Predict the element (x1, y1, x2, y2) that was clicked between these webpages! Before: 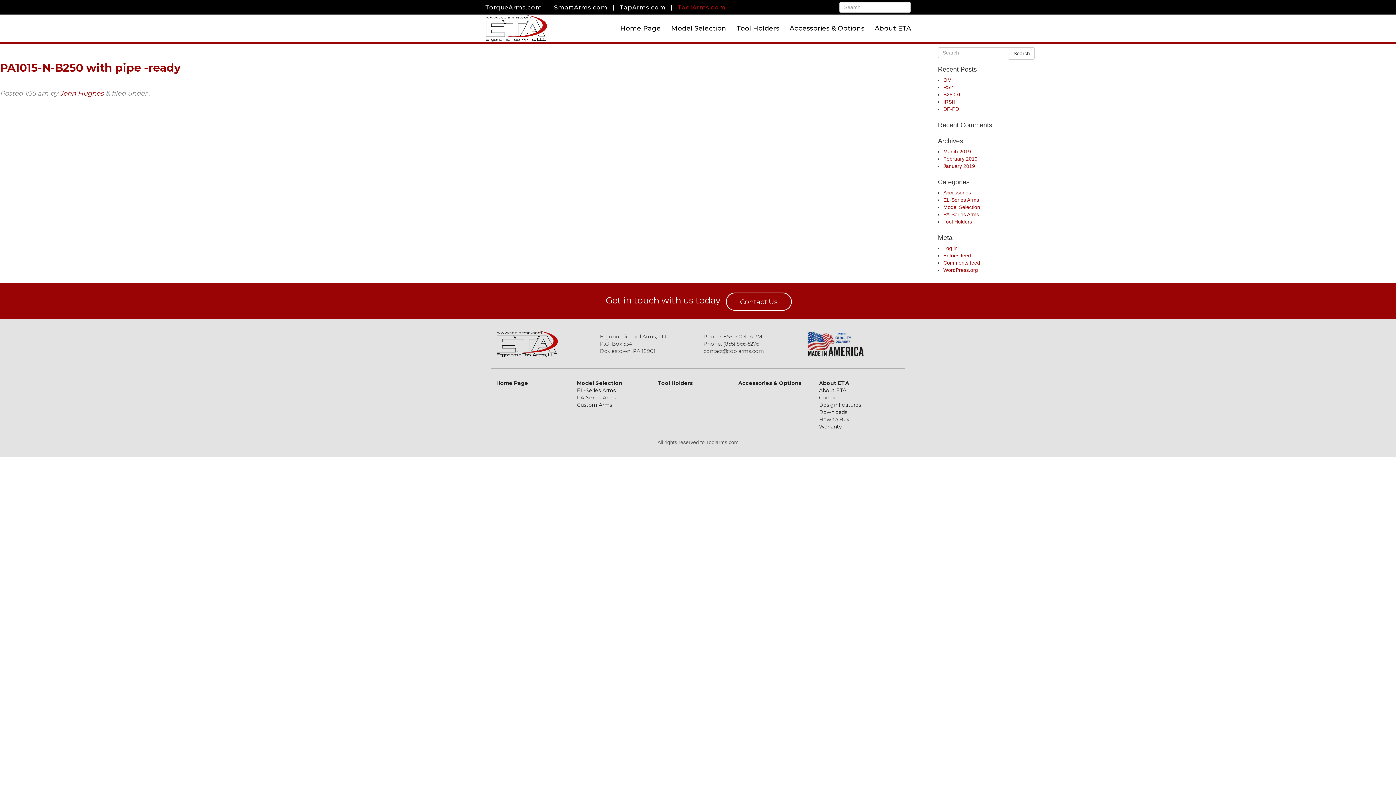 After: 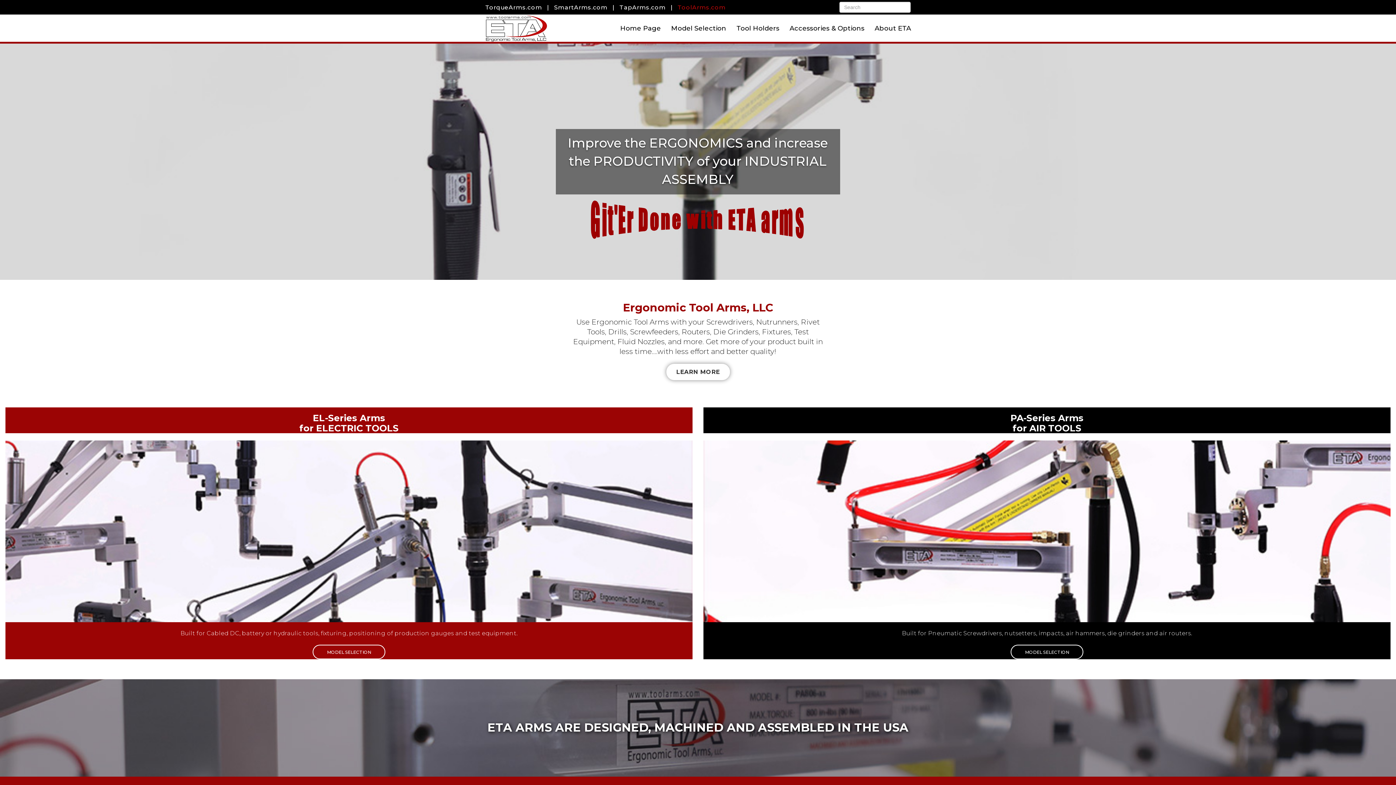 Action: label: Home Page bbox: (615, 14, 666, 41)